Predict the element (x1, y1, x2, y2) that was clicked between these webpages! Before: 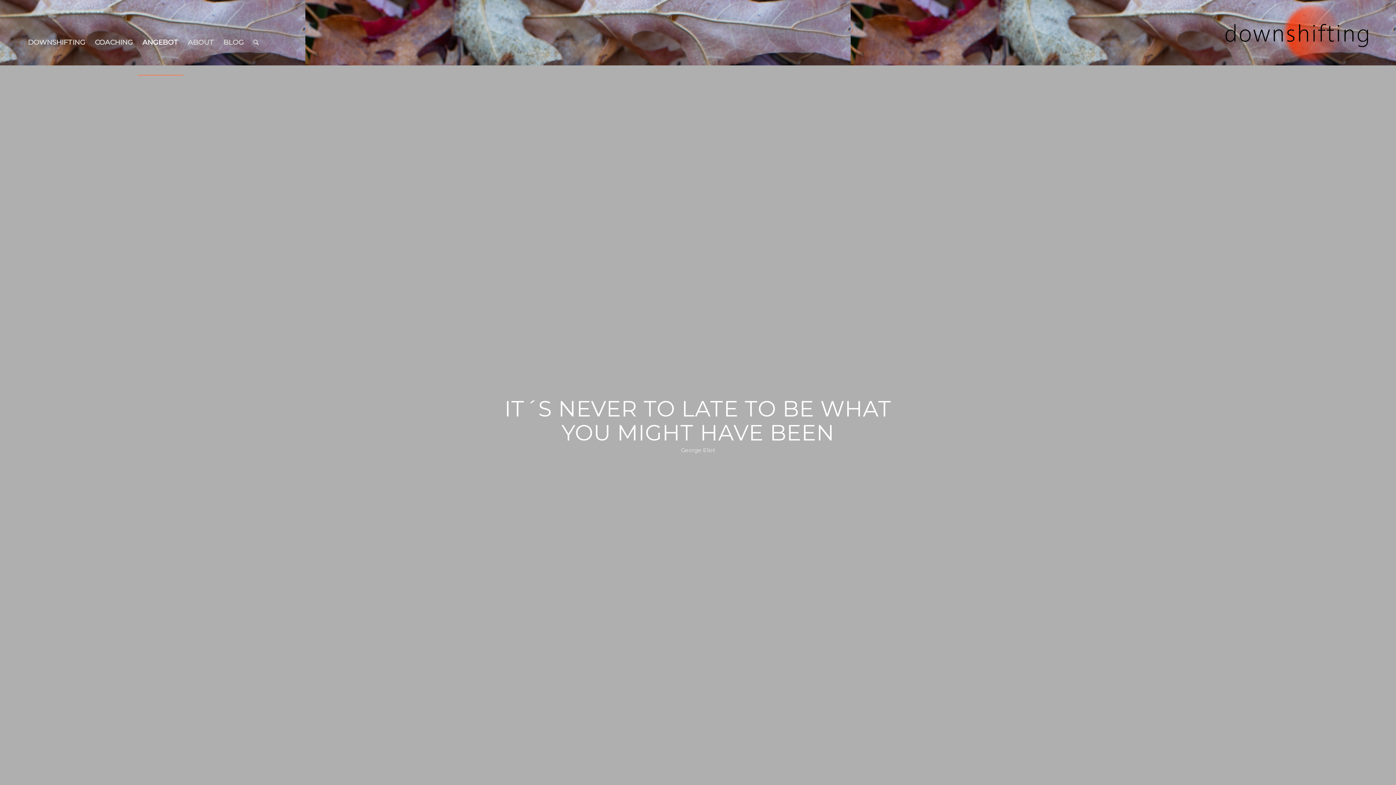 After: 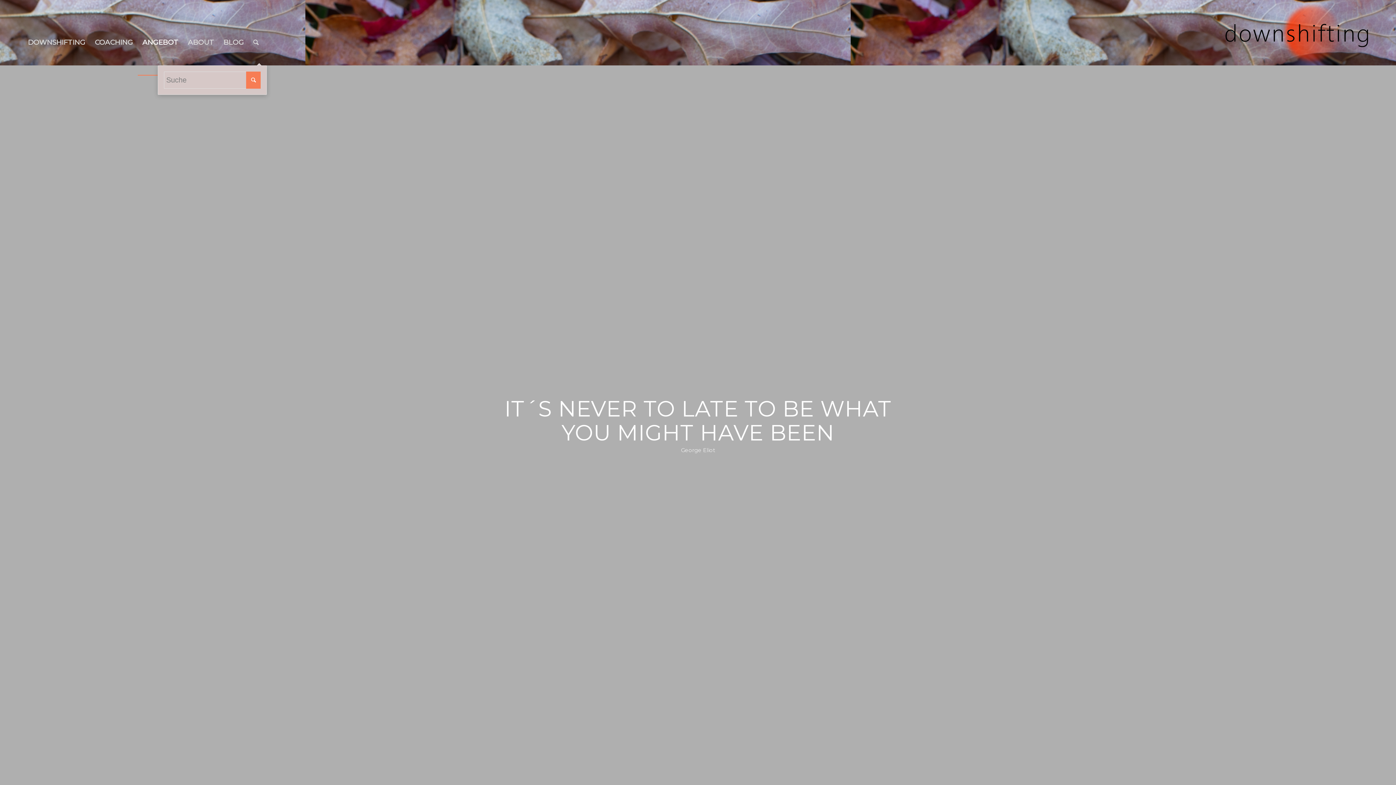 Action: bbox: (248, 9, 263, 75) label: Suche